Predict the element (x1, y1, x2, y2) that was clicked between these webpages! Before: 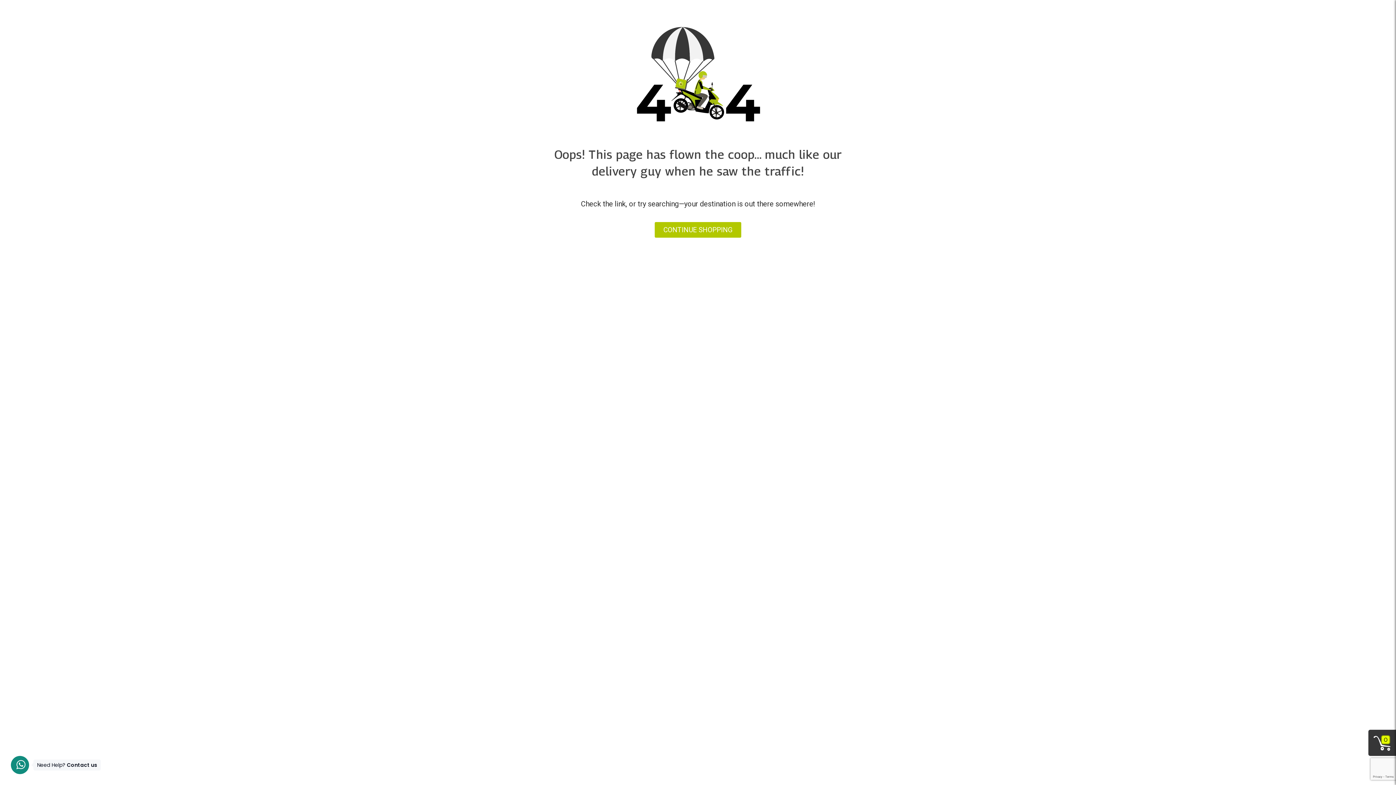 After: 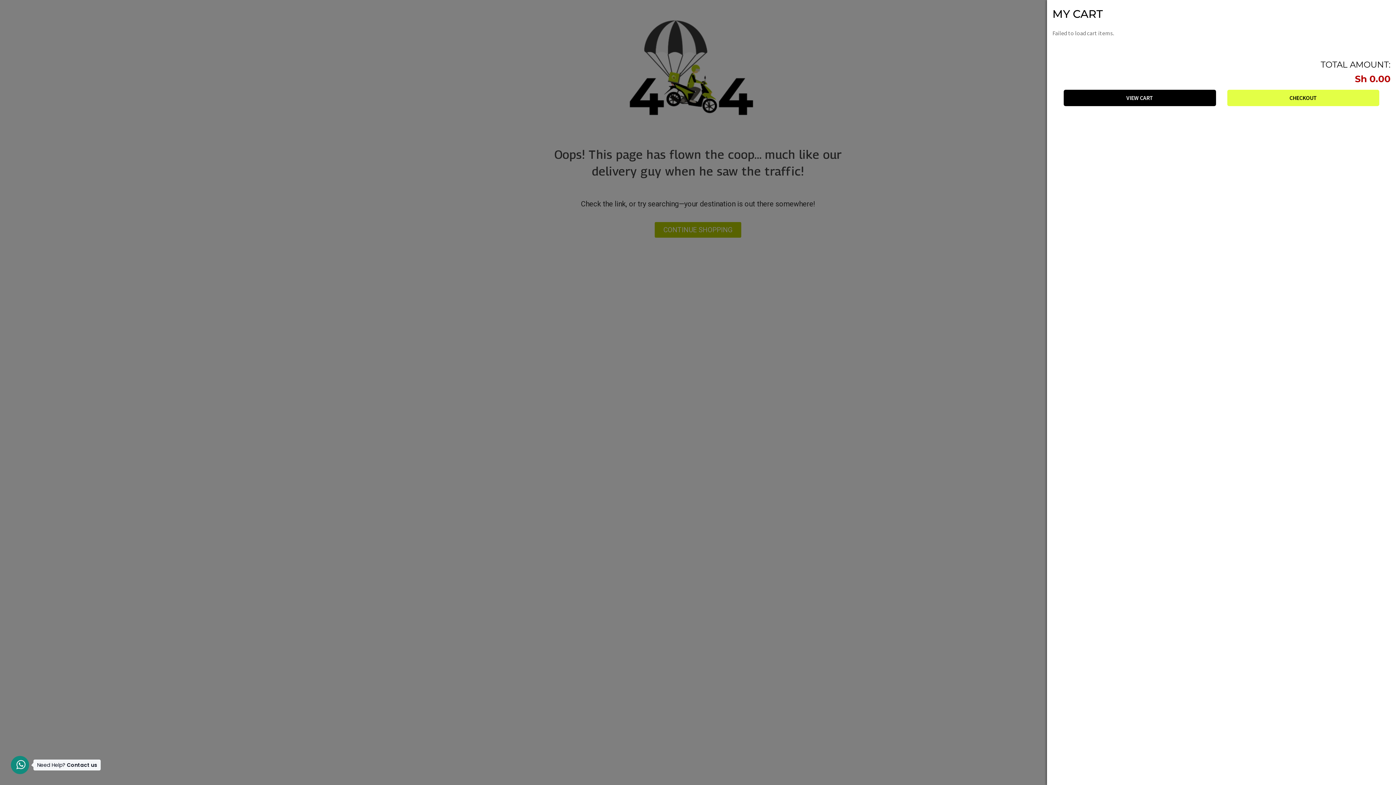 Action: bbox: (1373, 734, 1391, 752) label: 0